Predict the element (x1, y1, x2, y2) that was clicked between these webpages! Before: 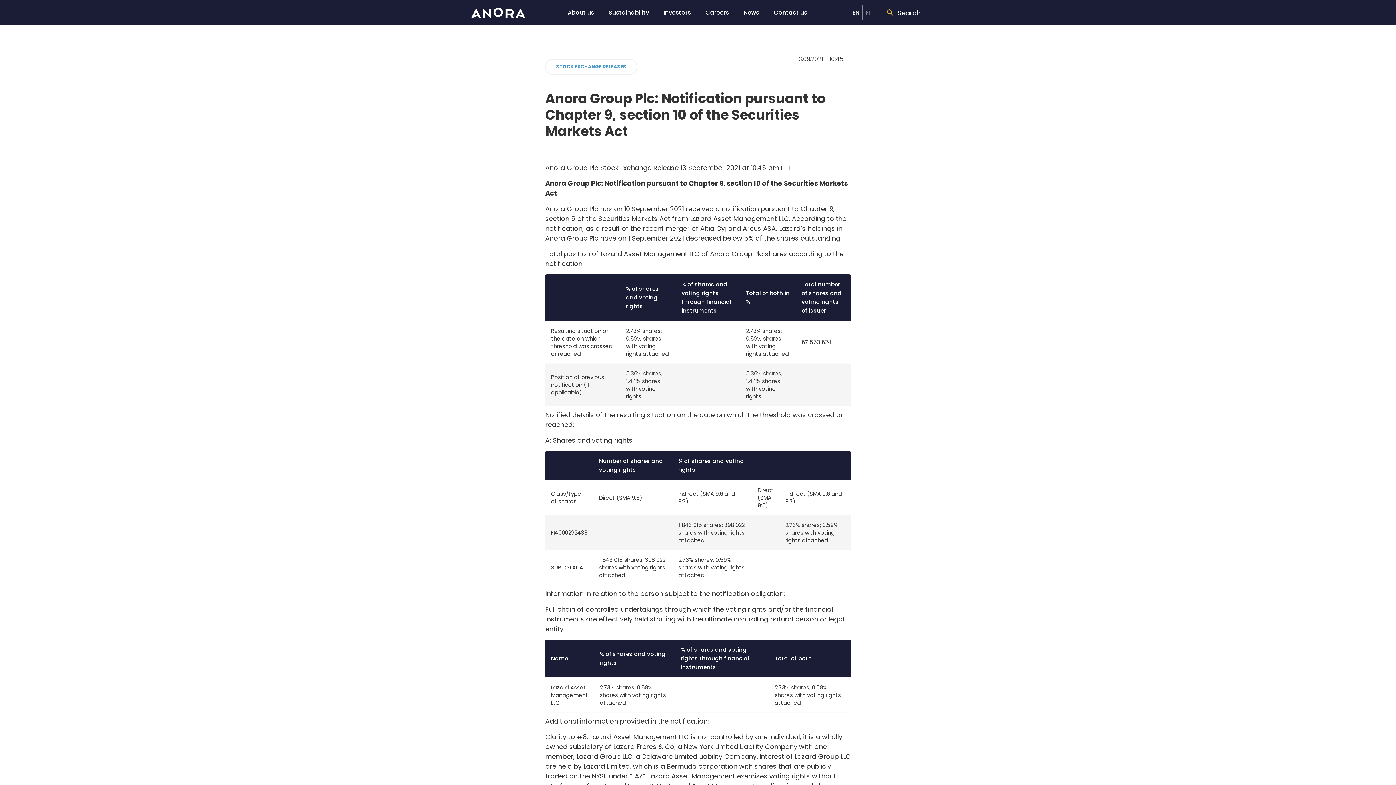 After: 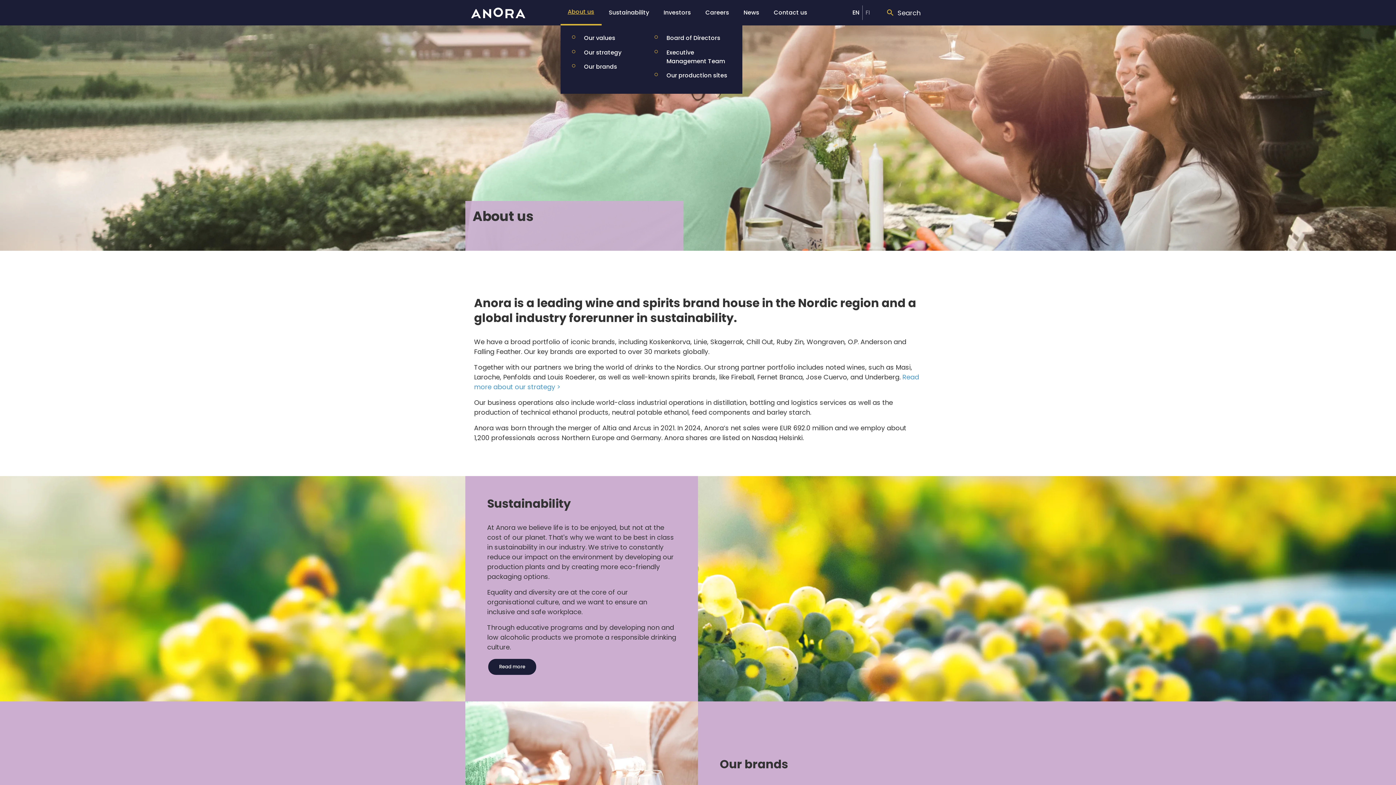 Action: bbox: (560, 0, 601, 25) label: About us